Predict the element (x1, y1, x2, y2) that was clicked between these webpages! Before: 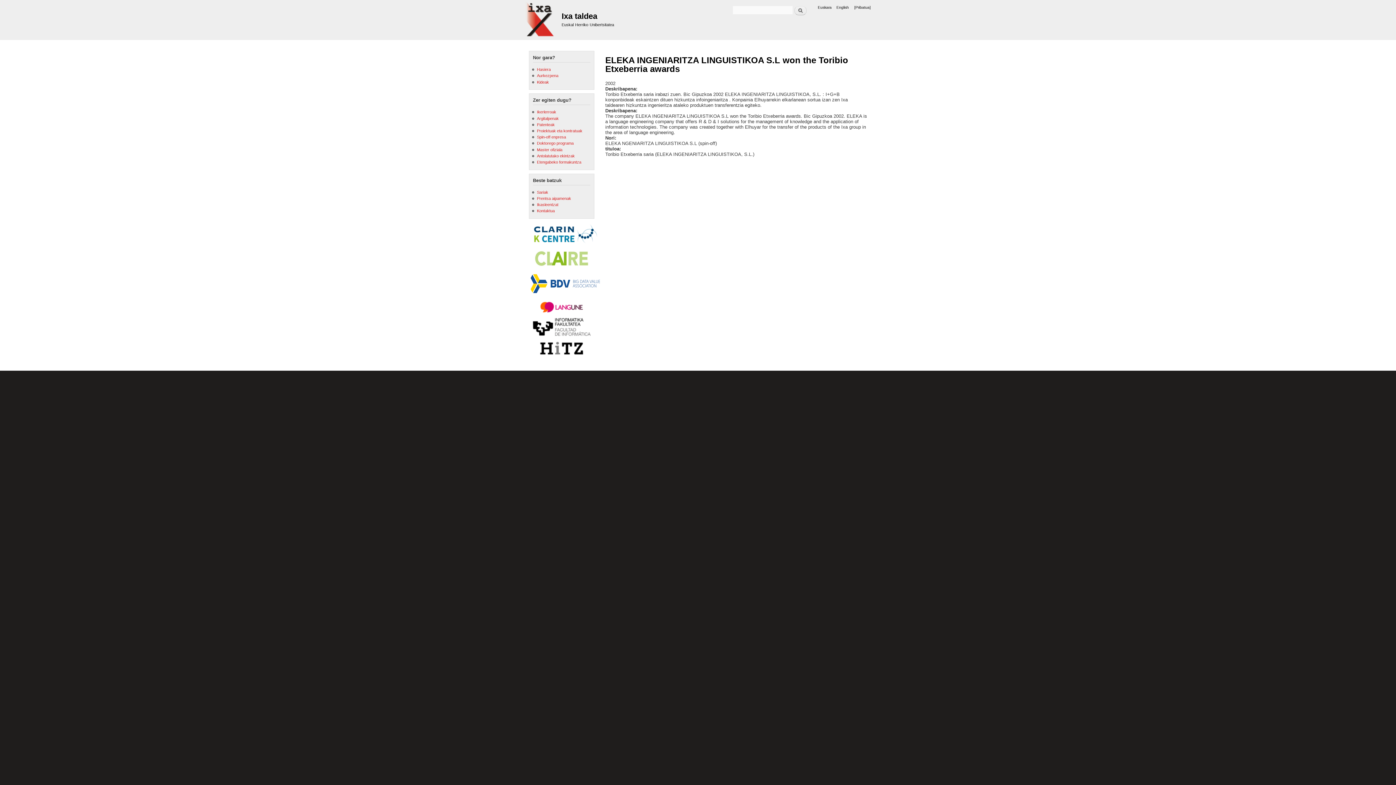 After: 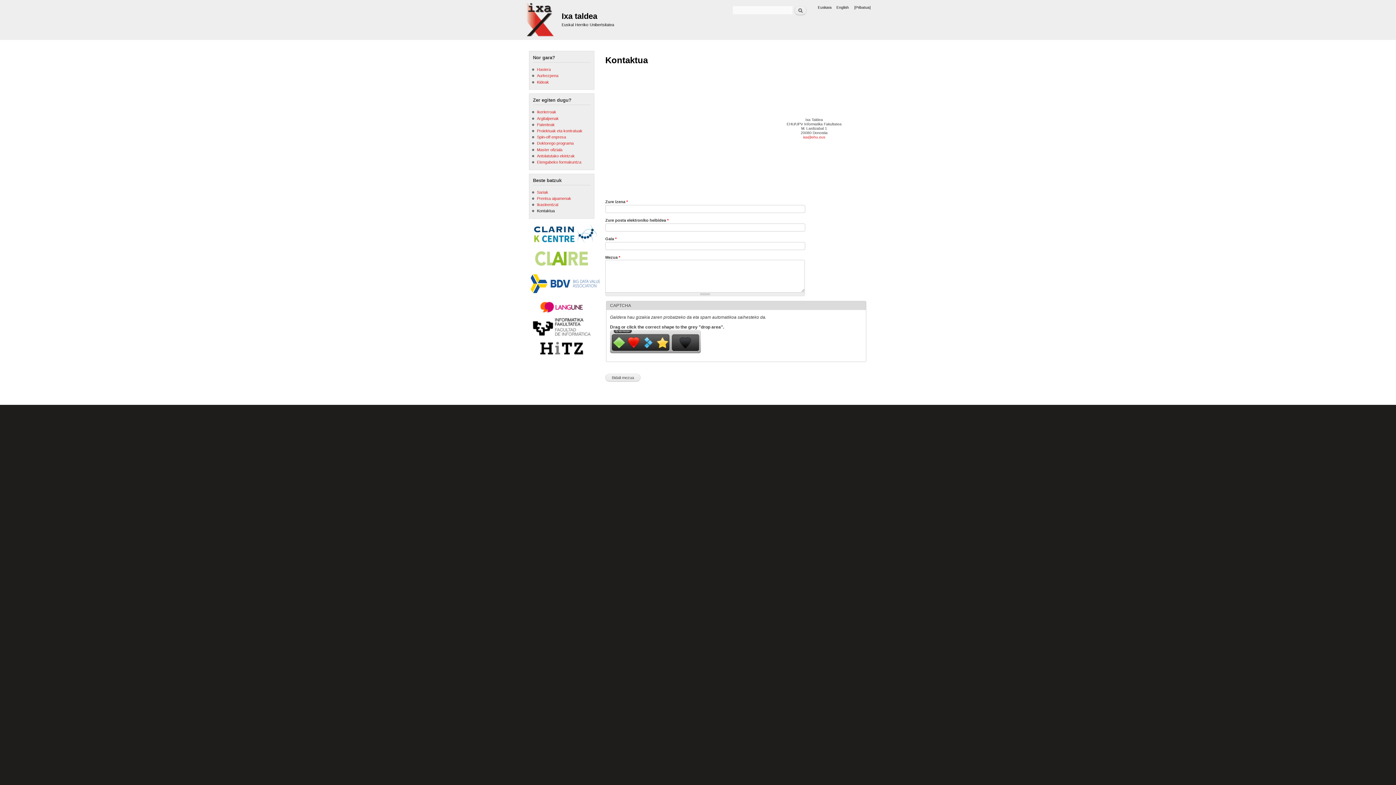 Action: bbox: (537, 208, 554, 213) label: Kontaktua